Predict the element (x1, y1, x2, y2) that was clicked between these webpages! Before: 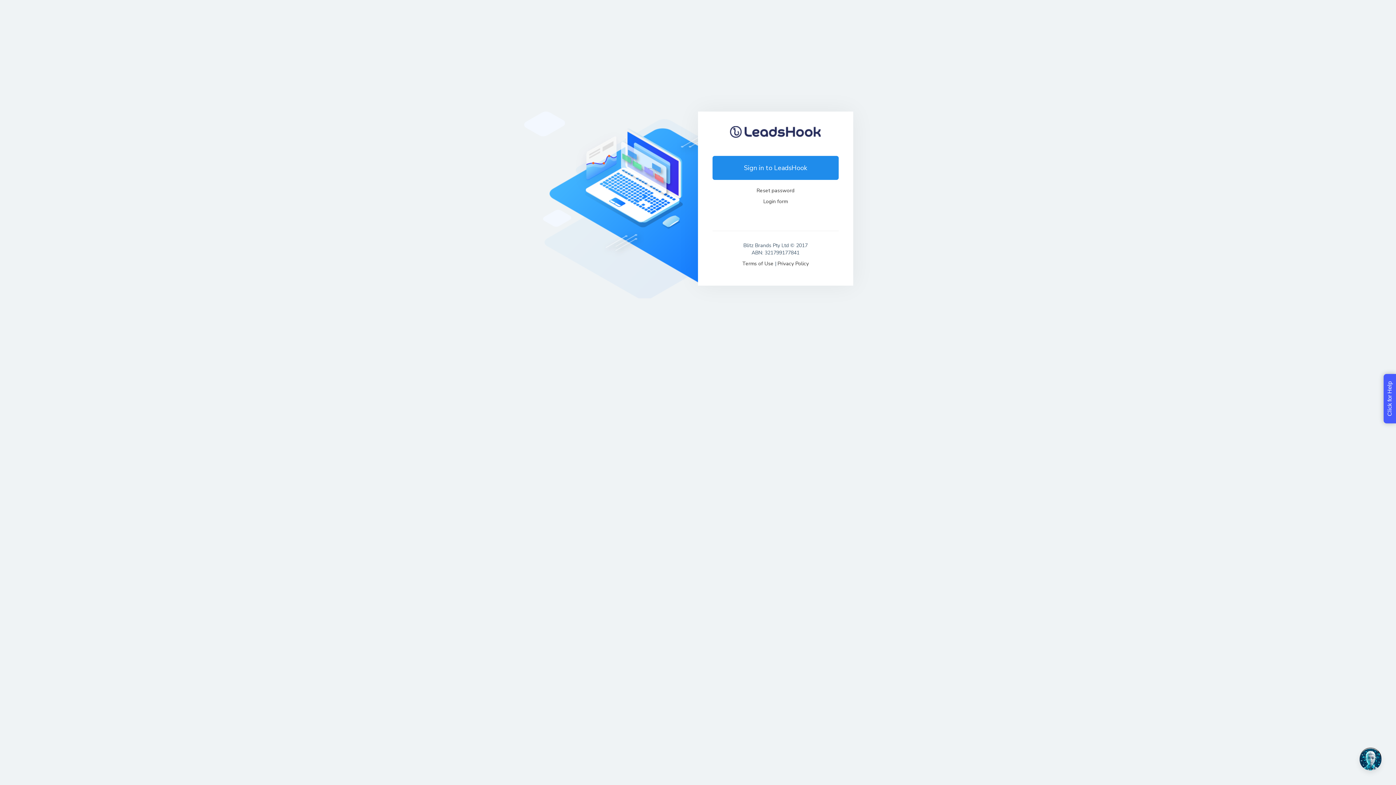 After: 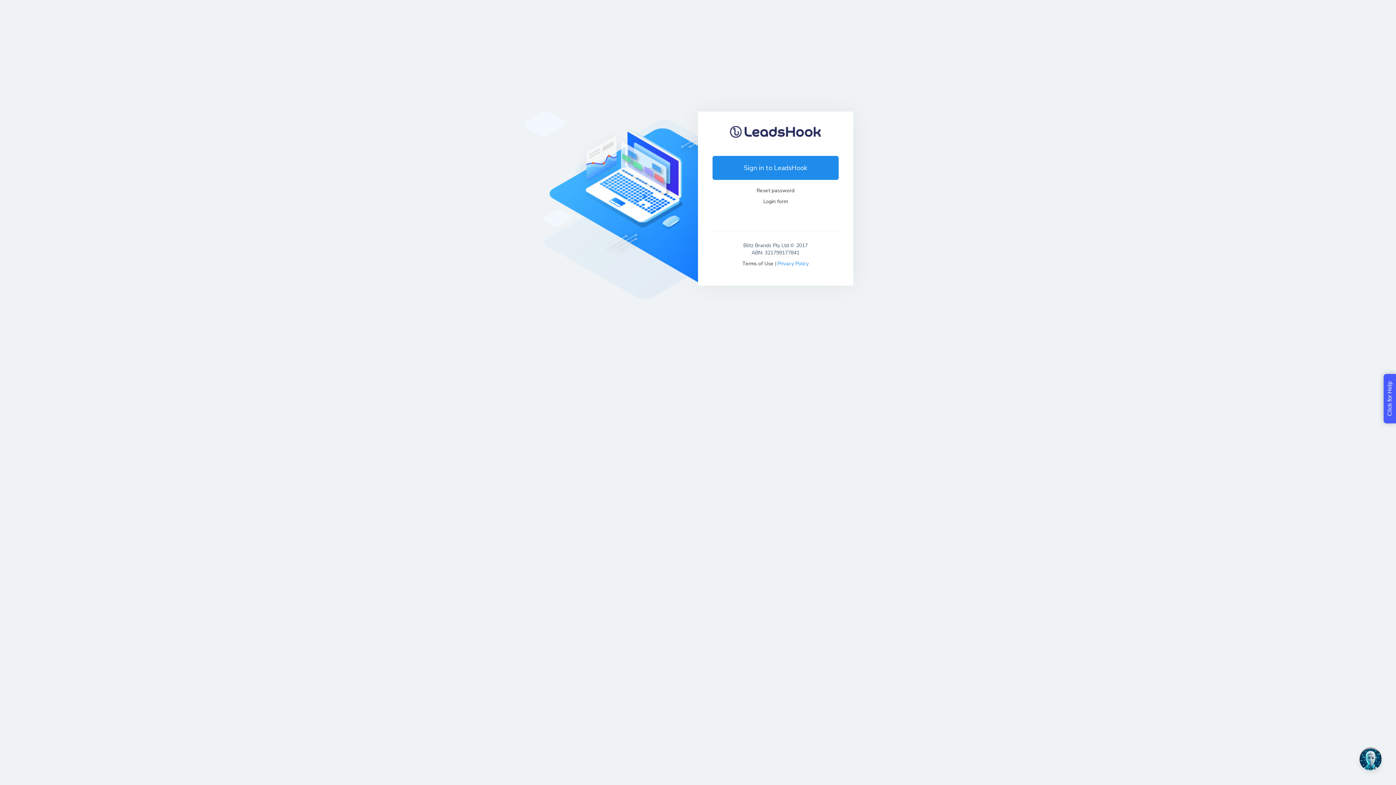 Action: label: Privacy Policy bbox: (777, 260, 809, 267)